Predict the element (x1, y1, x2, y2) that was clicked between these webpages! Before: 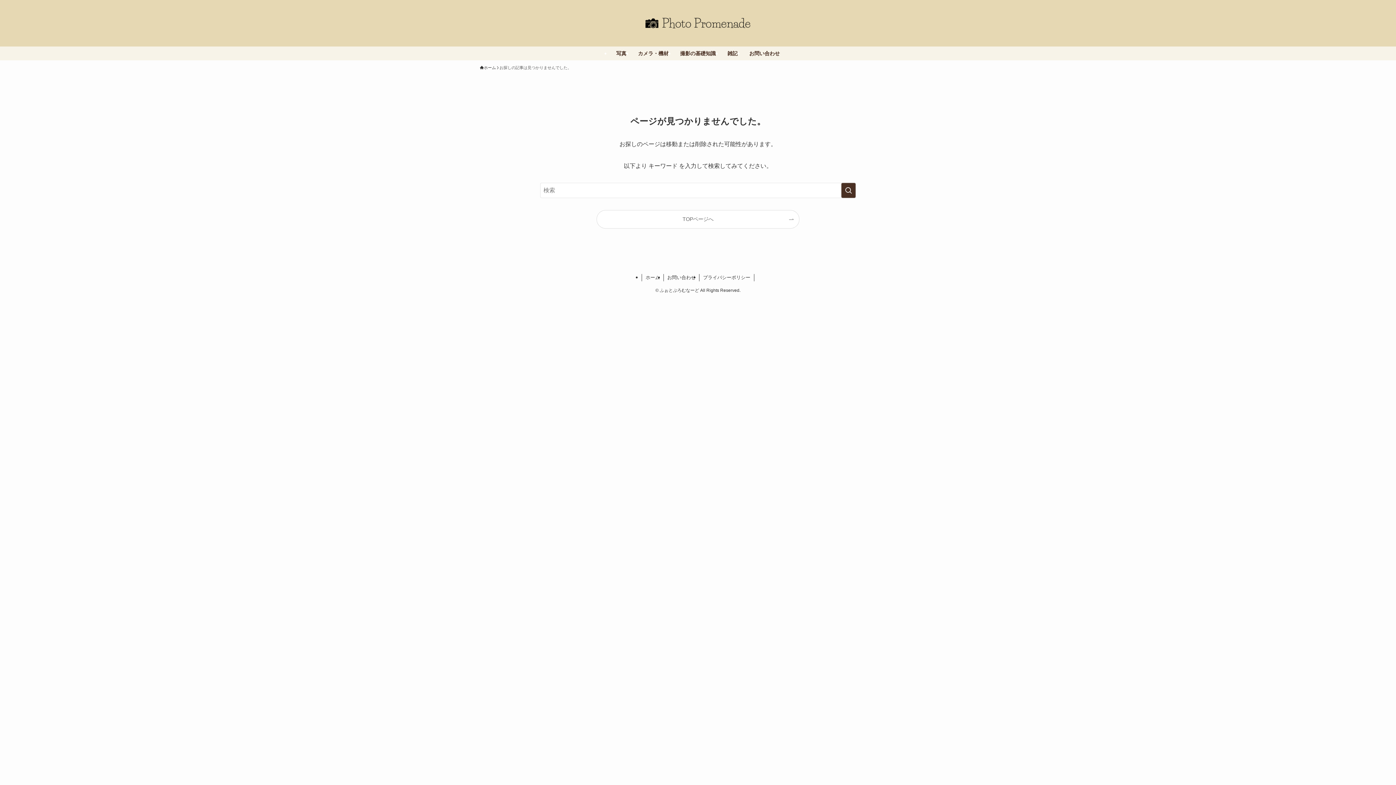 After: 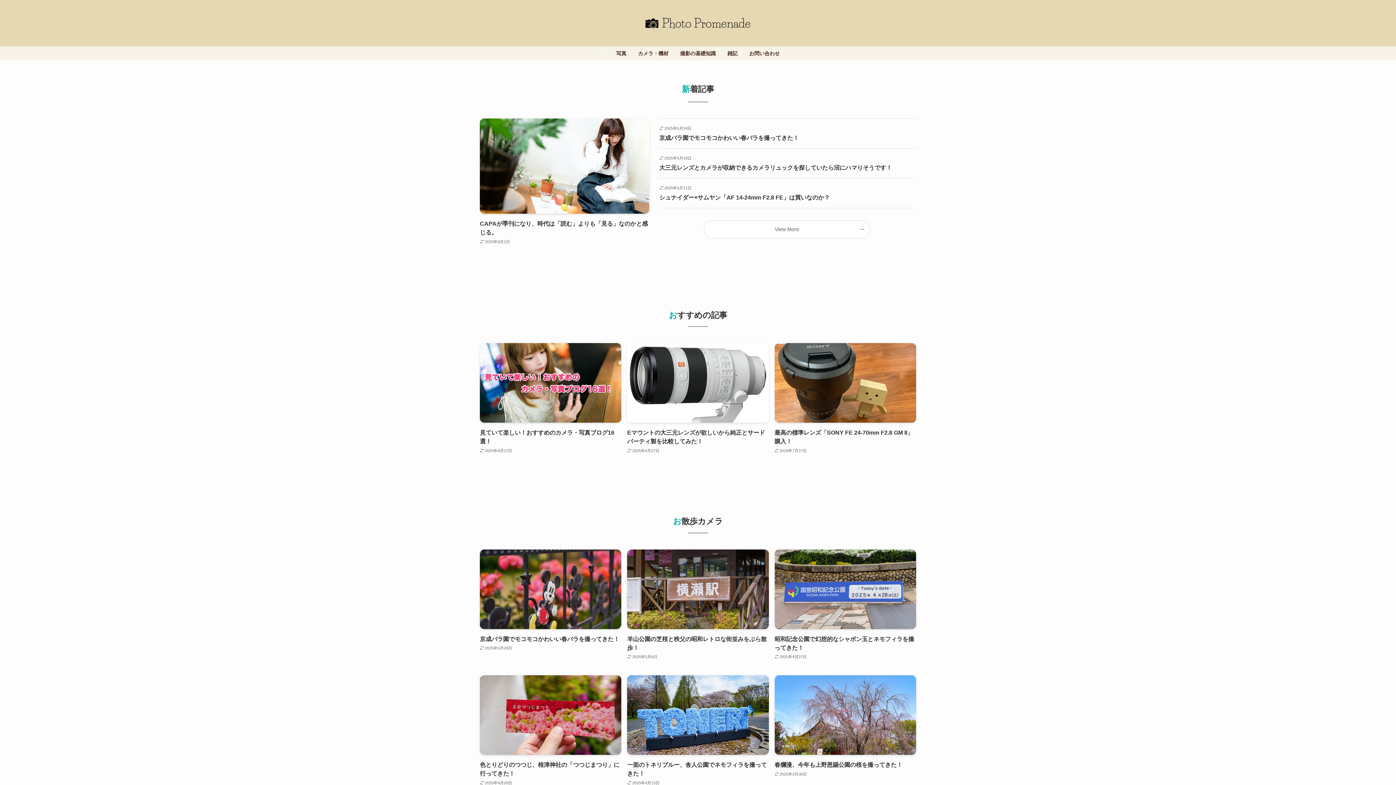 Action: bbox: (641, 274, 663, 281) label: ホーム